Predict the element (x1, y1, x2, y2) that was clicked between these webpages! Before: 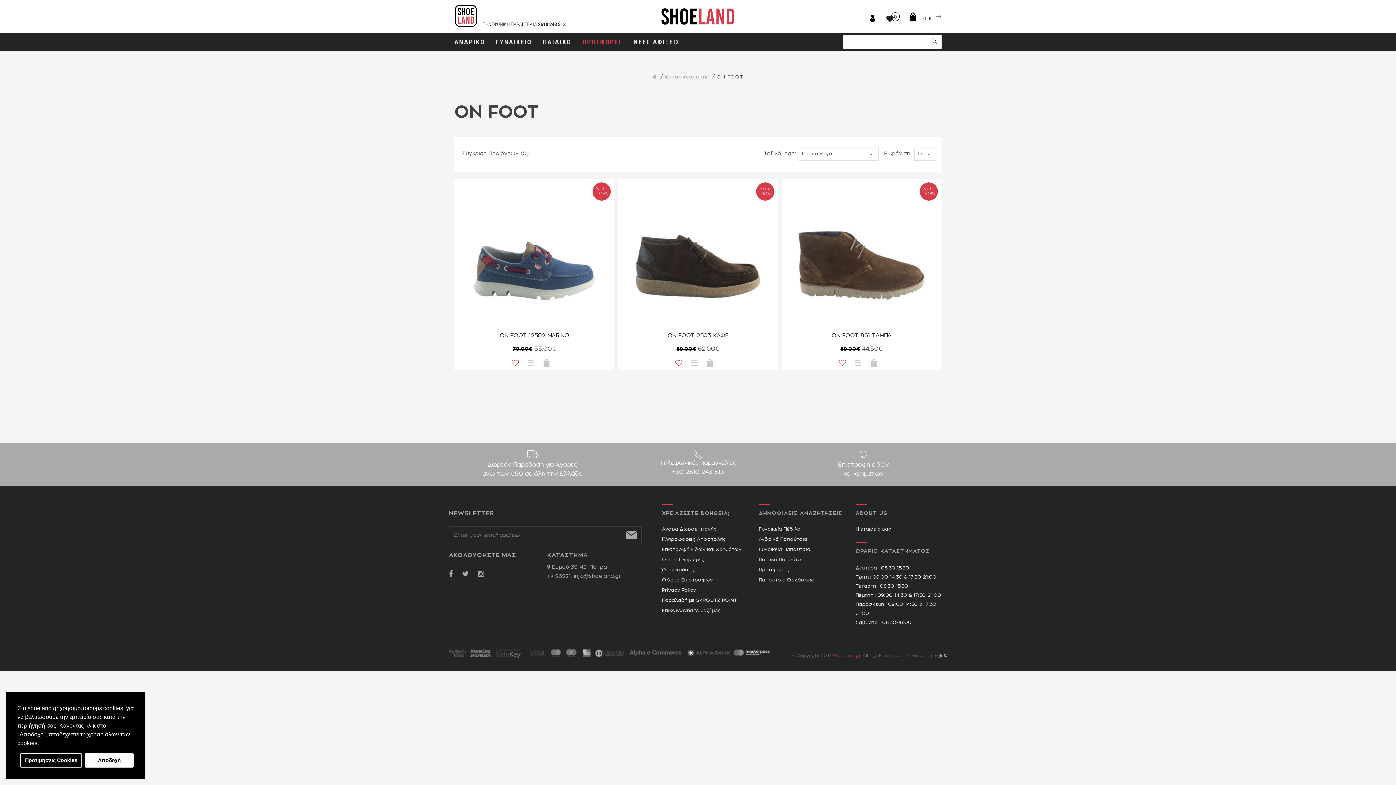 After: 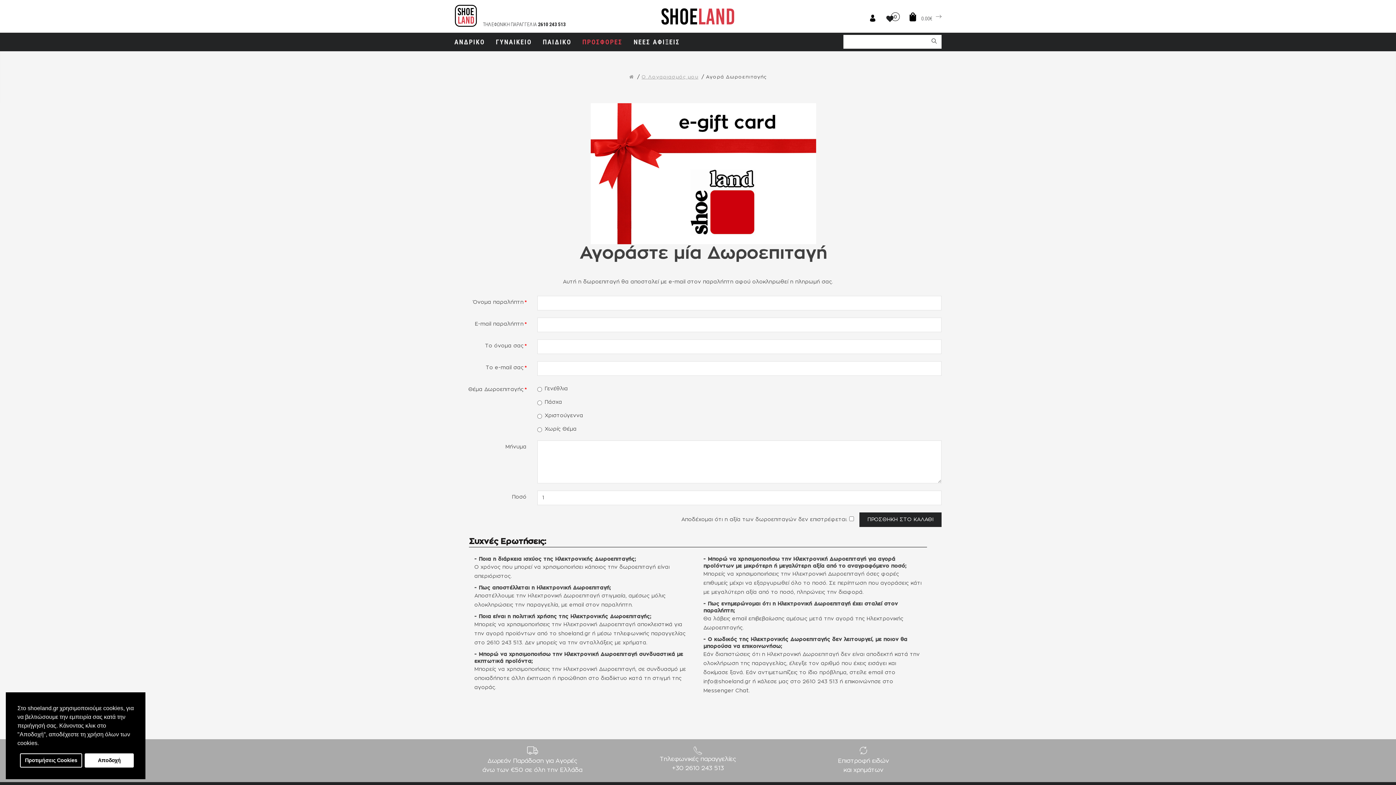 Action: bbox: (662, 527, 716, 532) label: Αγορά Δωροεπιταγής